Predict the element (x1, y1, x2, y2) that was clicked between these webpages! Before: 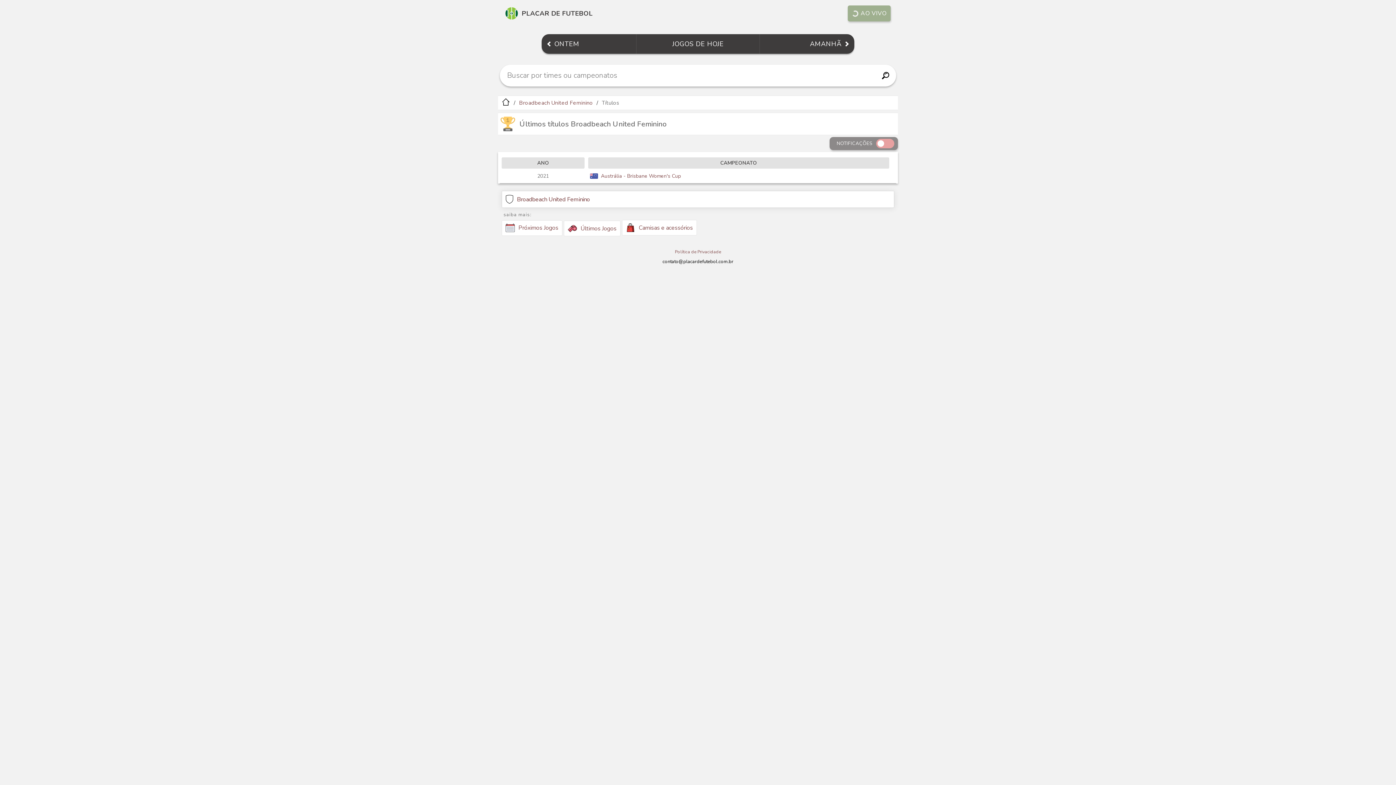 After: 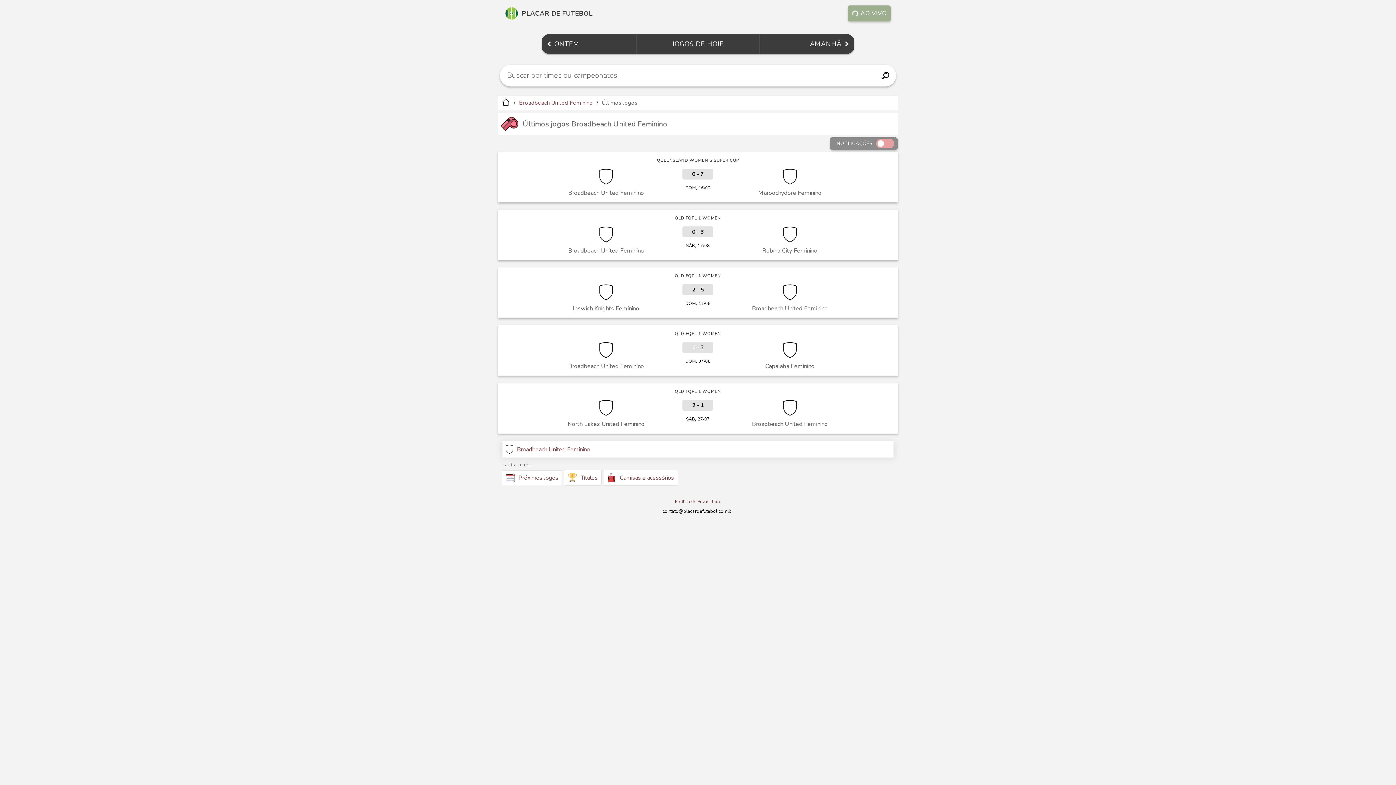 Action: bbox: (564, 220, 620, 236) label: Últimos Jogos